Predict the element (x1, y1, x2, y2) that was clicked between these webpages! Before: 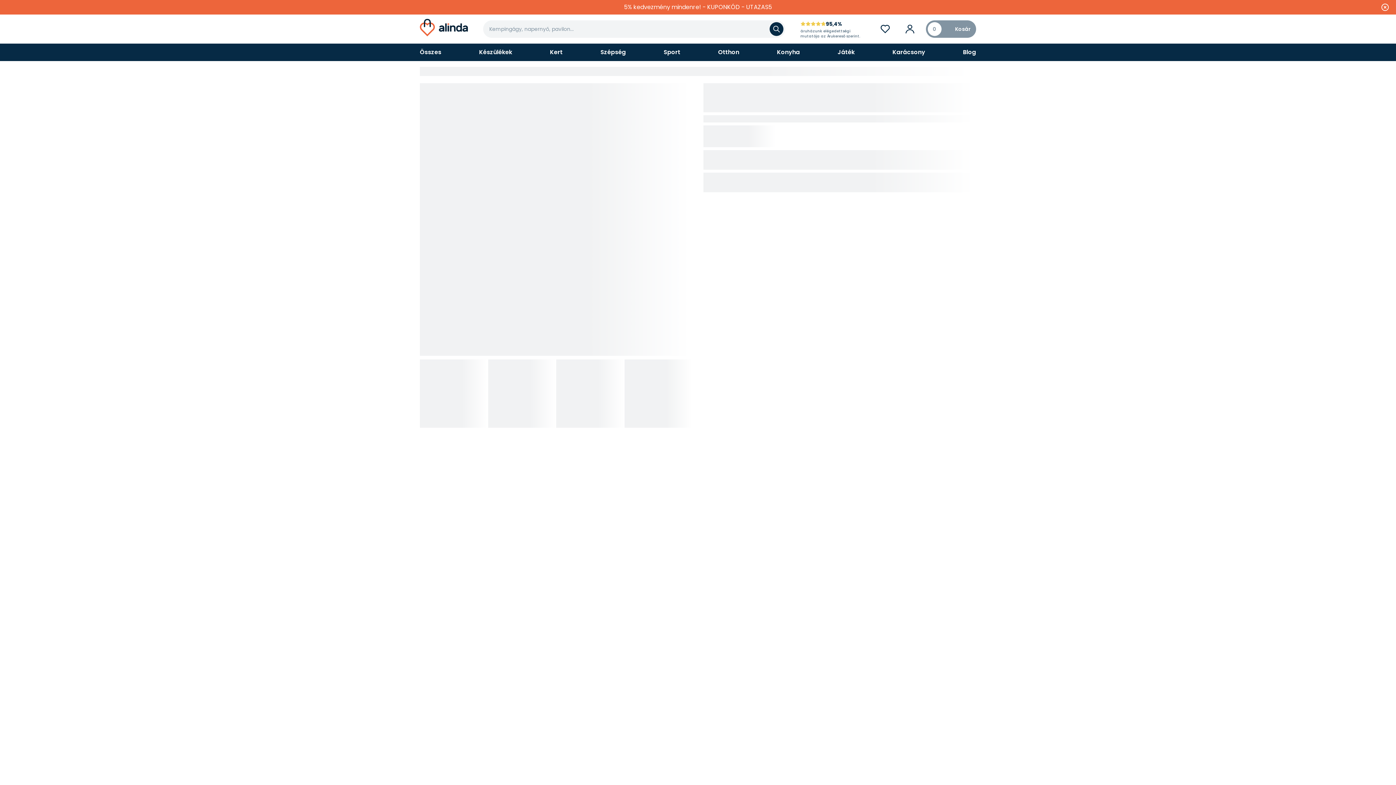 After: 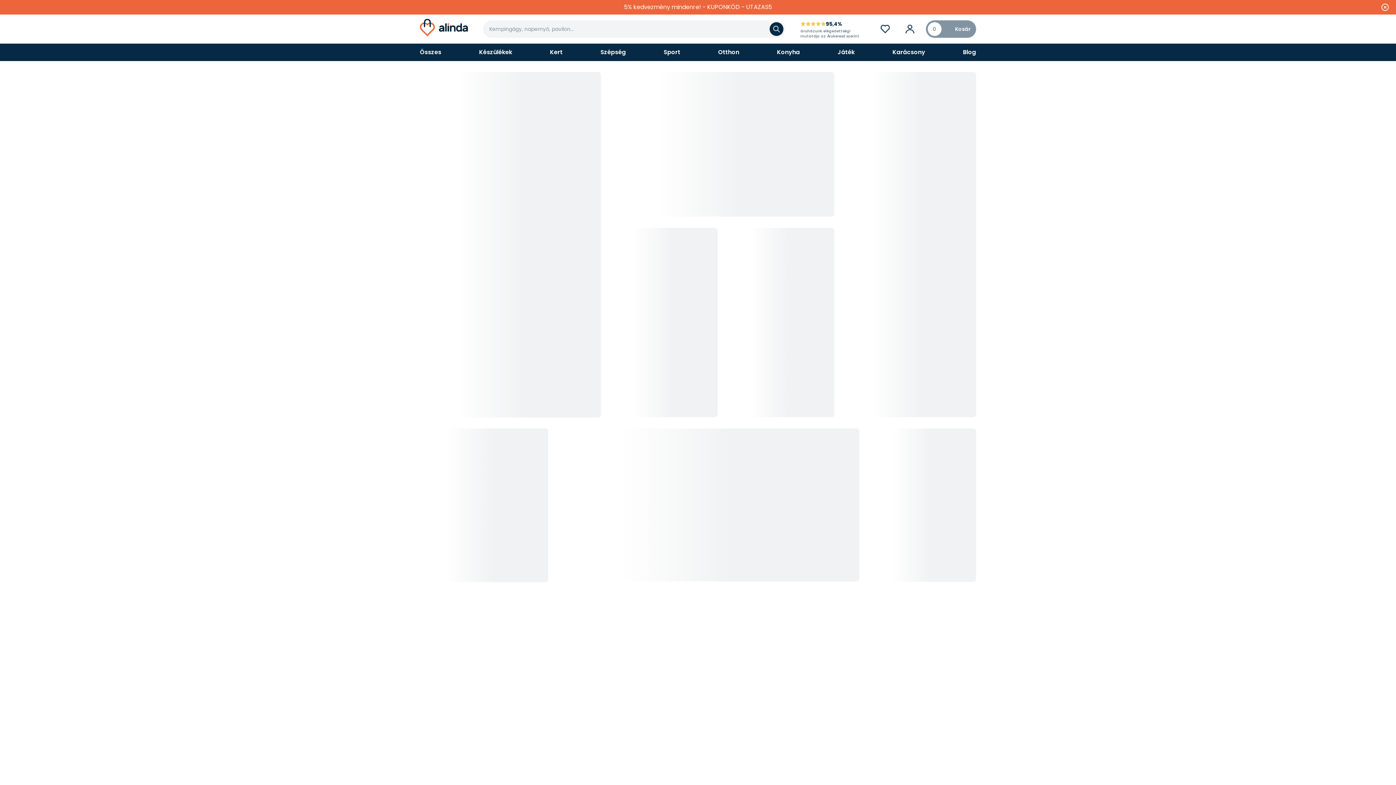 Action: bbox: (420, 13, 473, 42) label: Alinda